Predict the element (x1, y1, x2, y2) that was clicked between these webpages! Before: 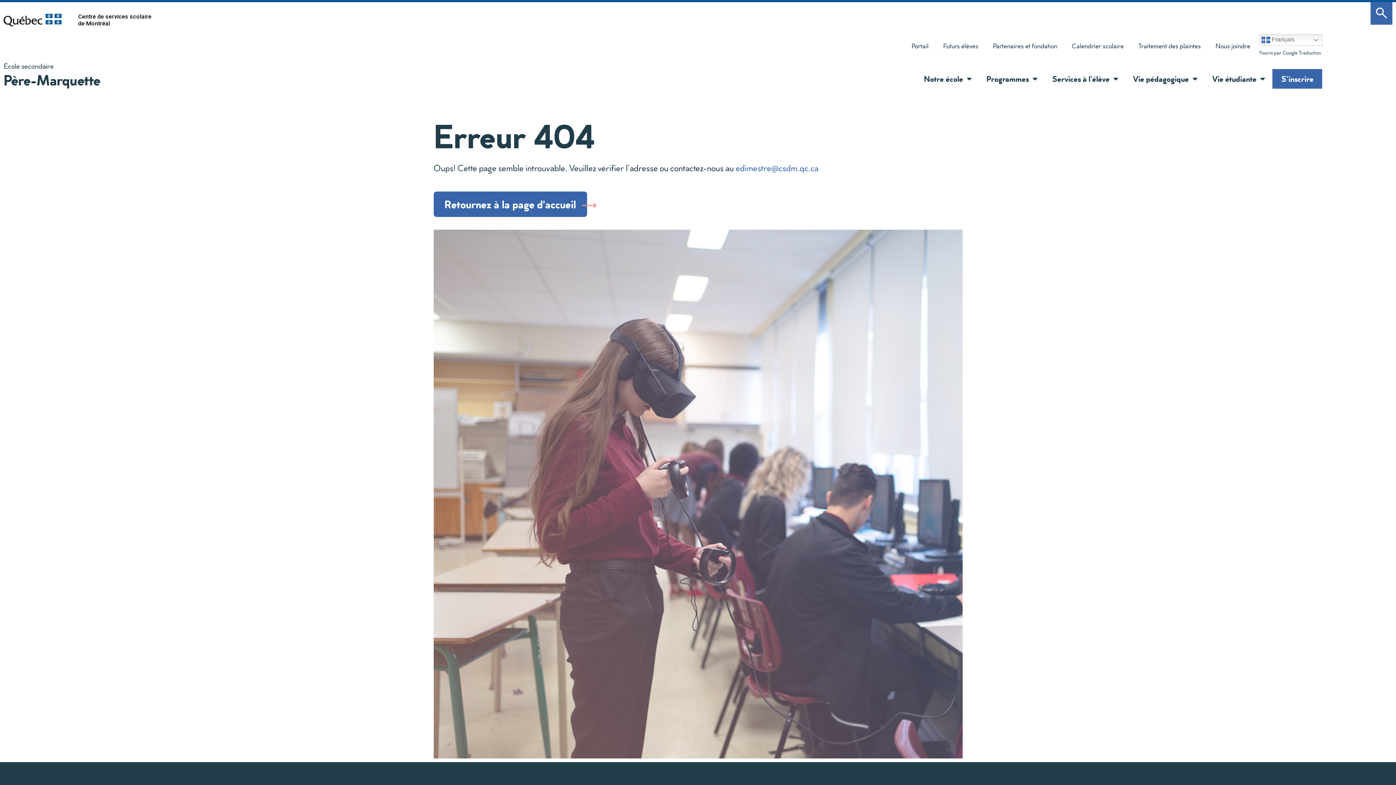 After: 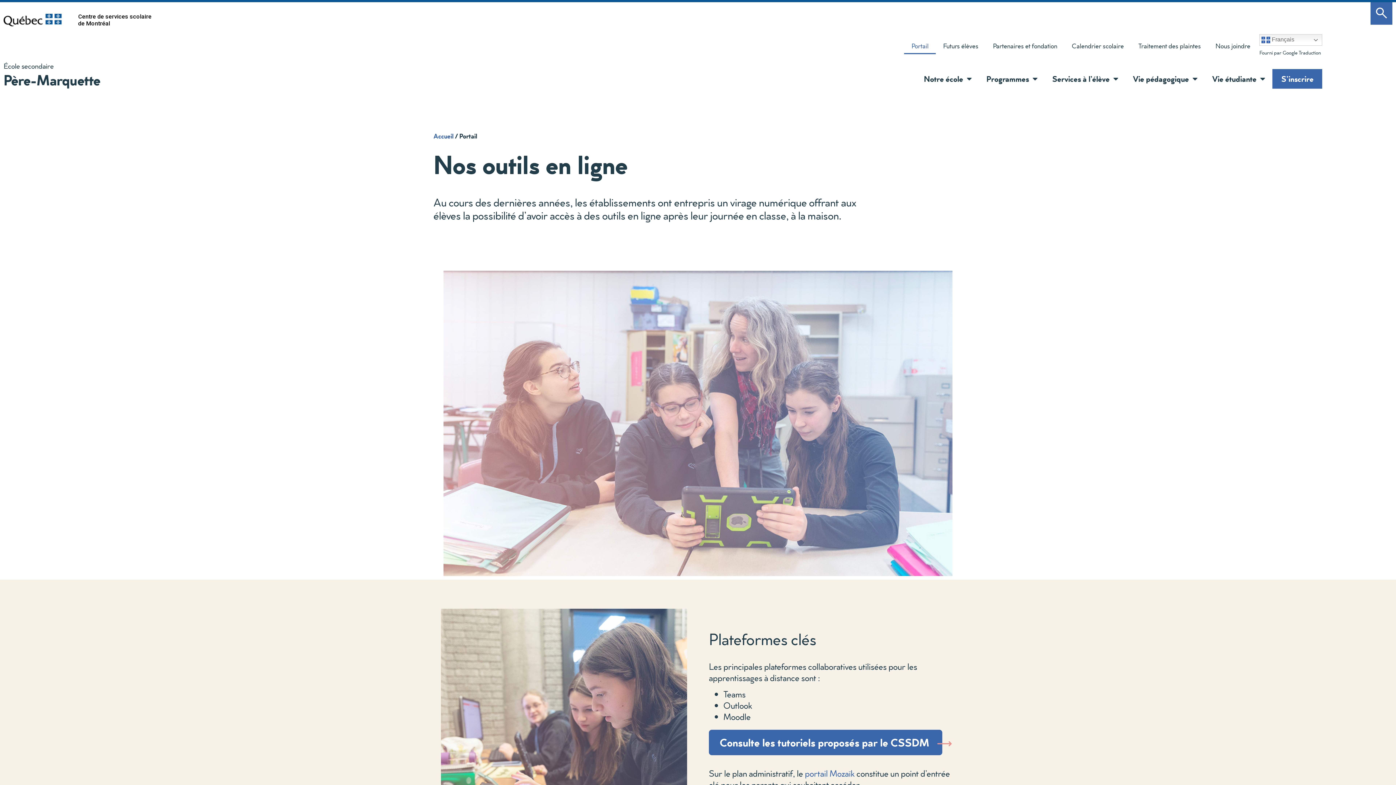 Action: bbox: (904, 38, 936, 54) label: Portail